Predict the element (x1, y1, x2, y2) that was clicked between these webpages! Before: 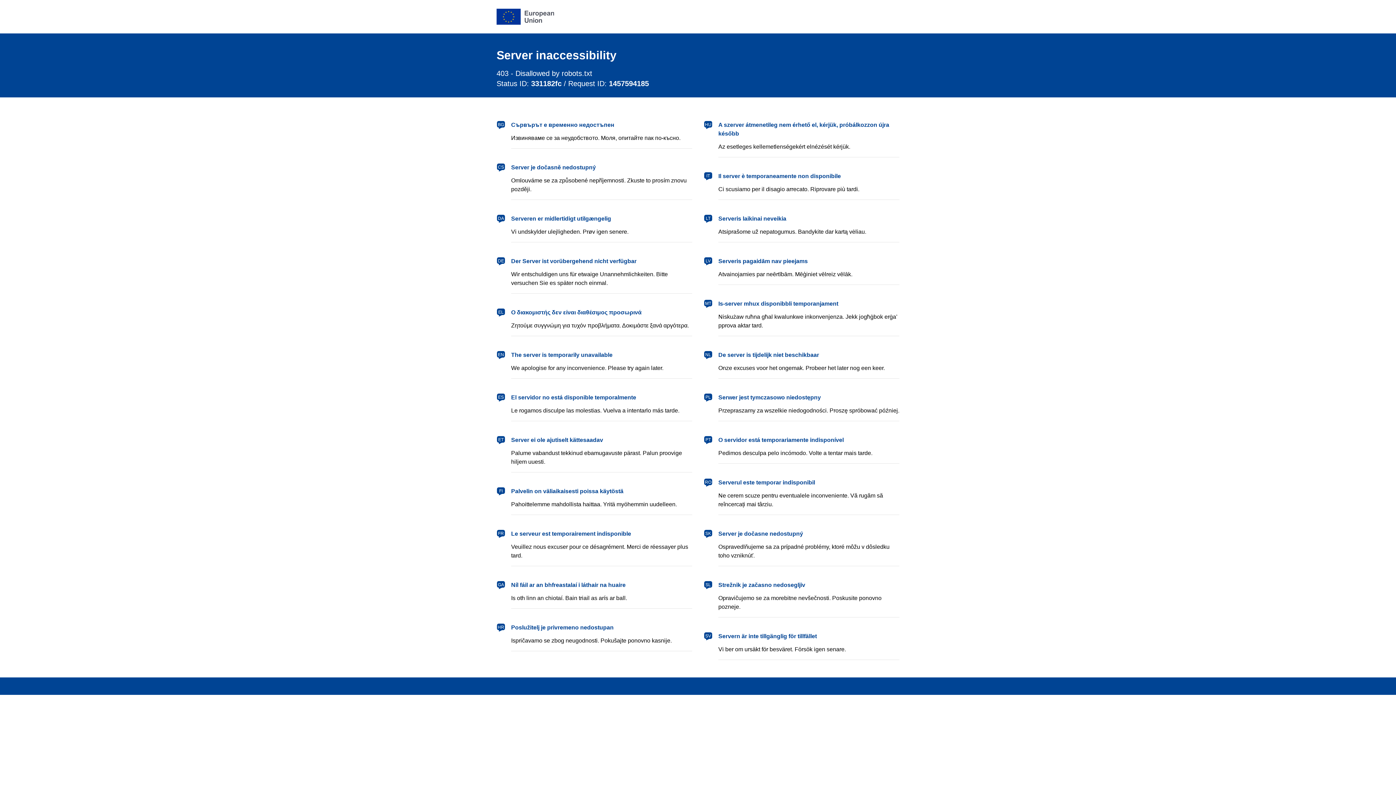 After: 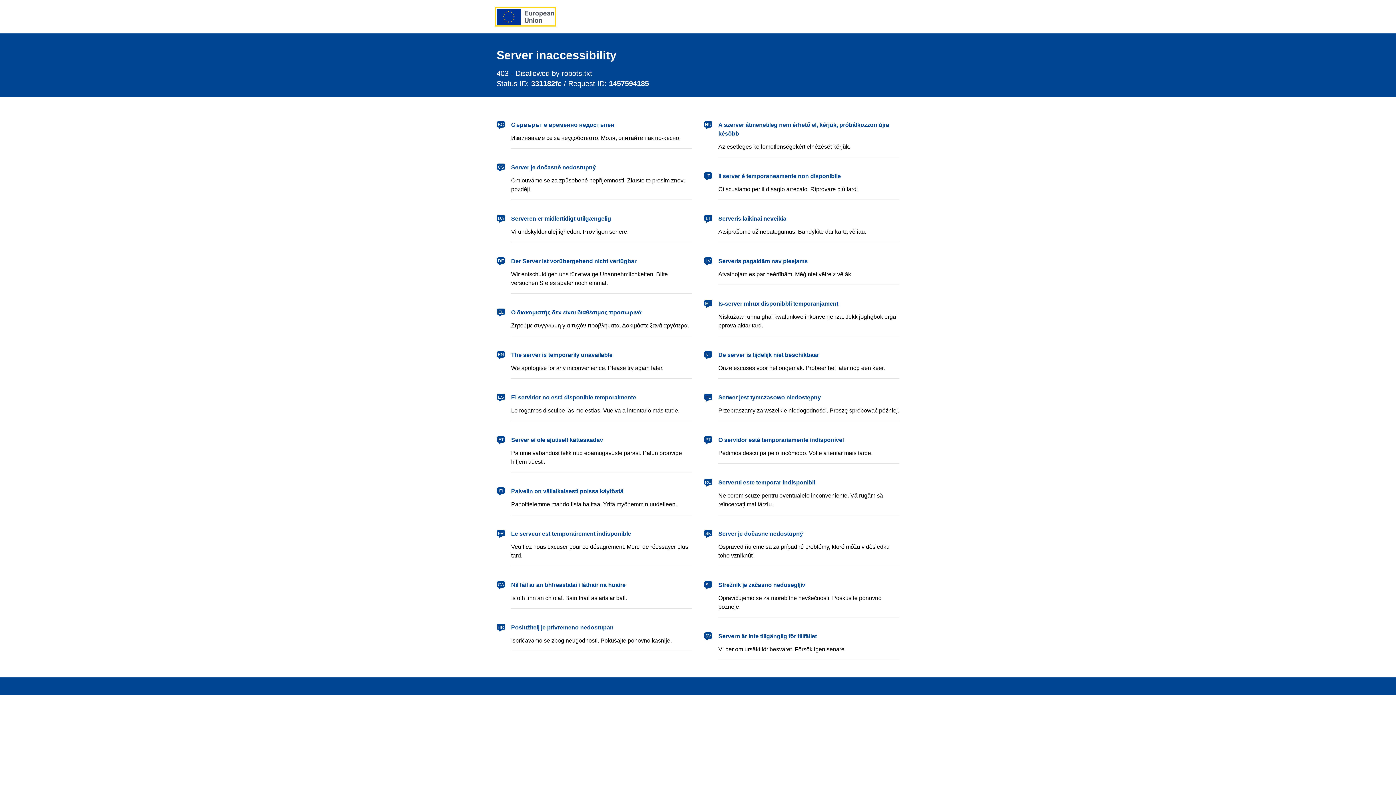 Action: label: European Union bbox: (496, 8, 554, 24)